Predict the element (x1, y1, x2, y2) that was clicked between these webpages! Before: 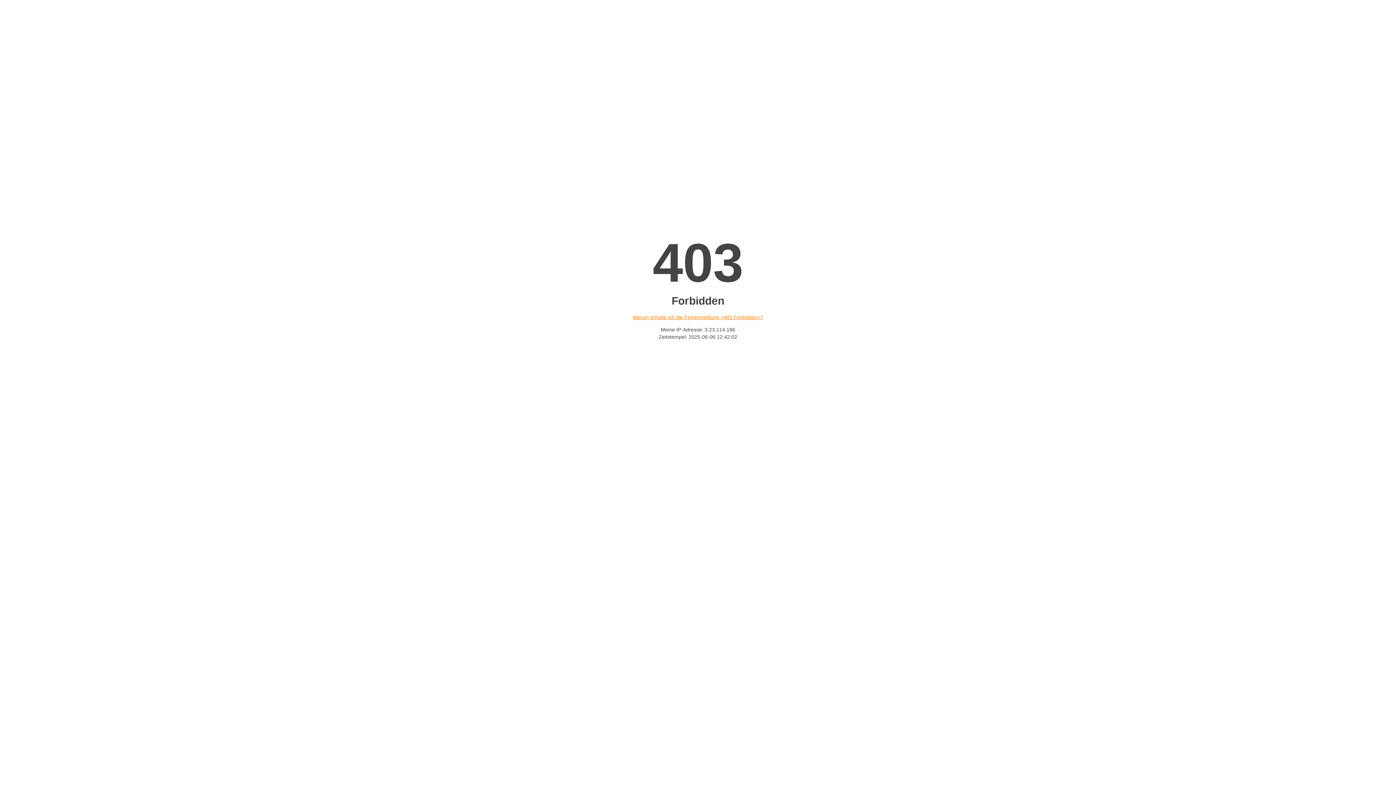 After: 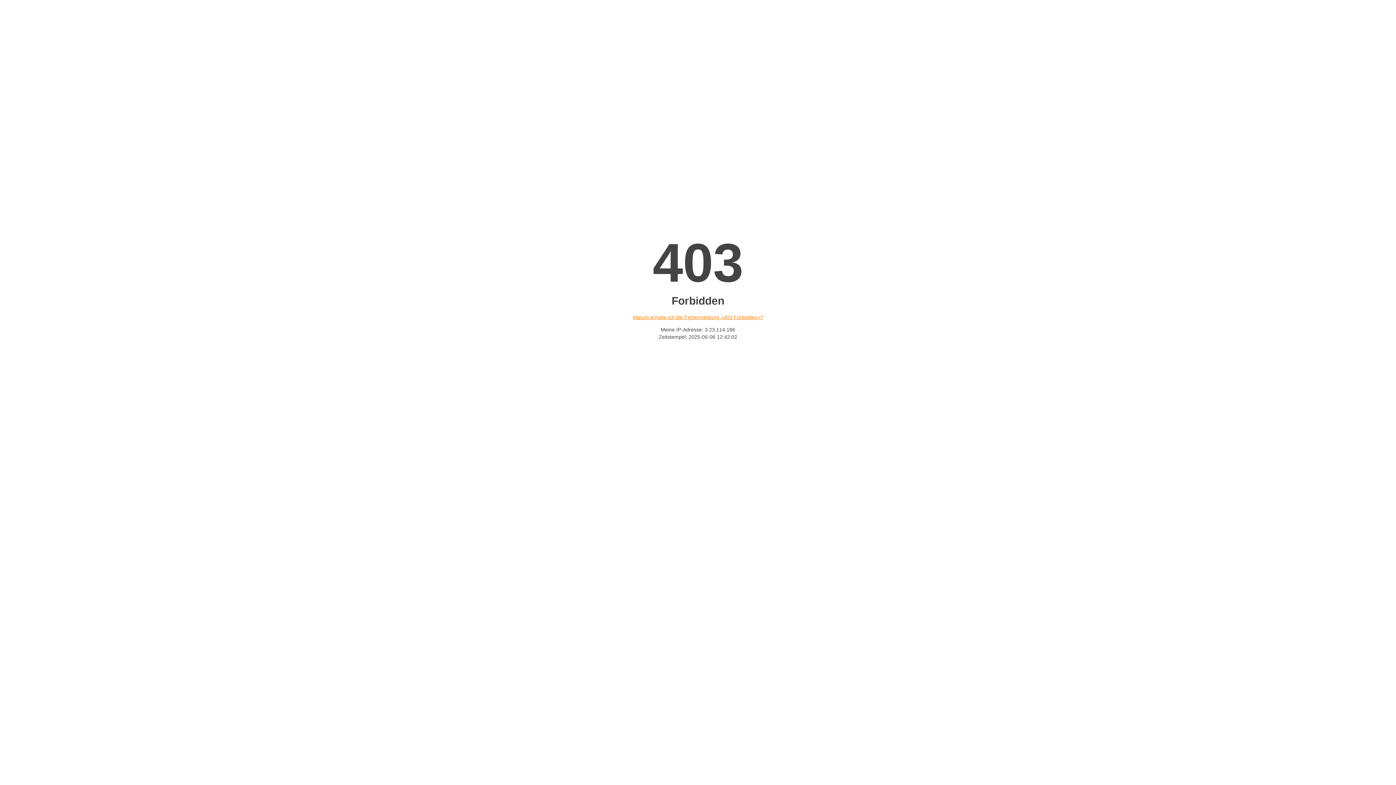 Action: label: Warum erhalte ich die Fehlermeldung «403 Forbidden»? bbox: (632, 314, 763, 320)